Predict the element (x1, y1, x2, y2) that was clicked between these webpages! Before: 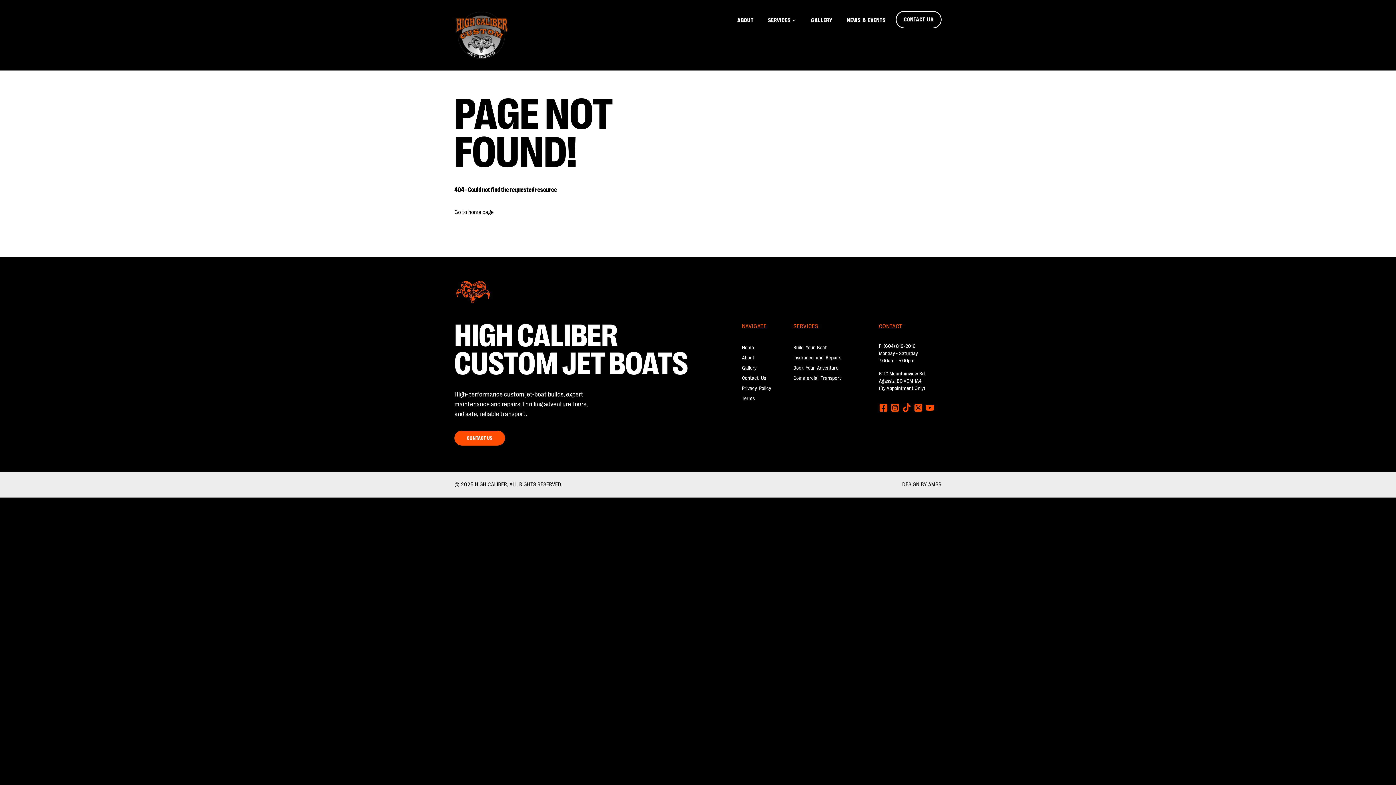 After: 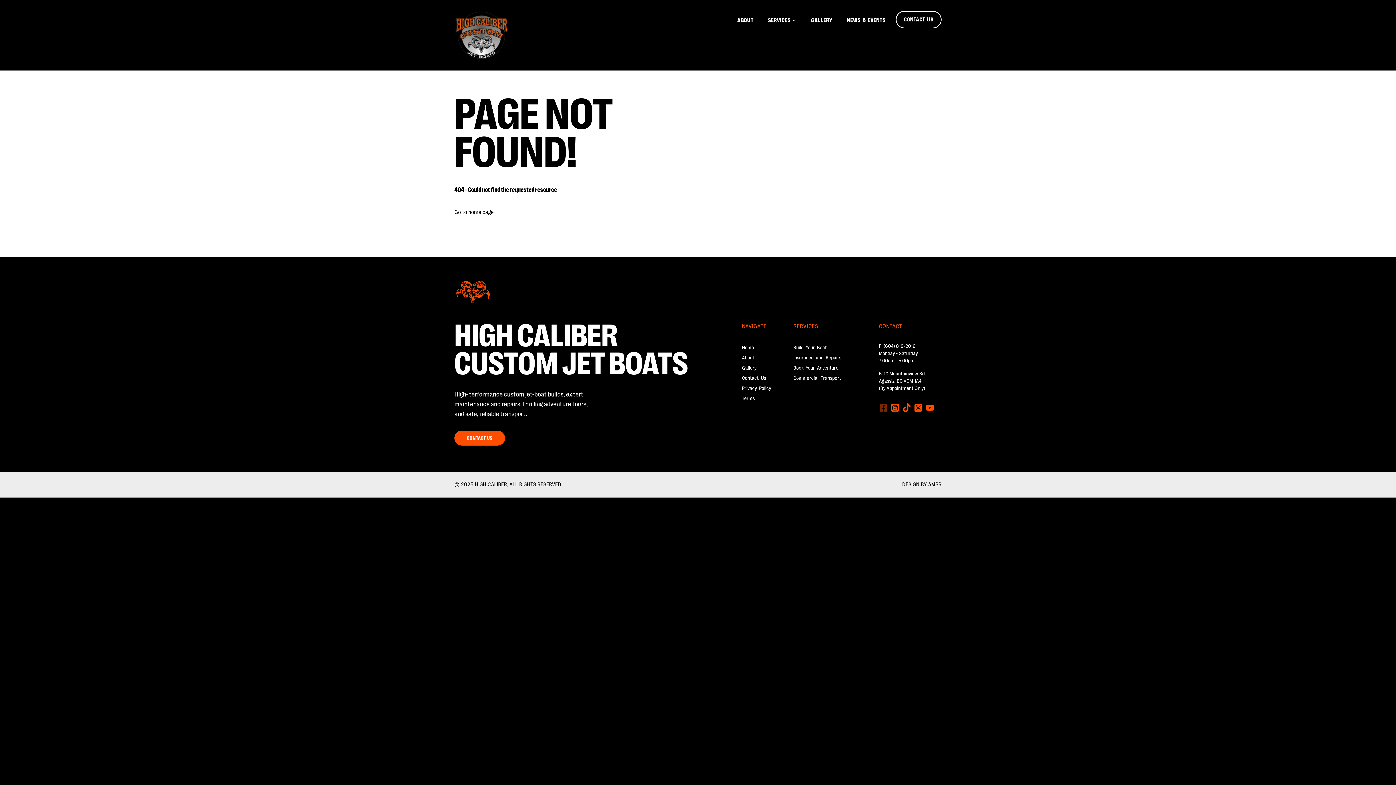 Action: label: Link to company's Facebook bbox: (879, 403, 887, 412)